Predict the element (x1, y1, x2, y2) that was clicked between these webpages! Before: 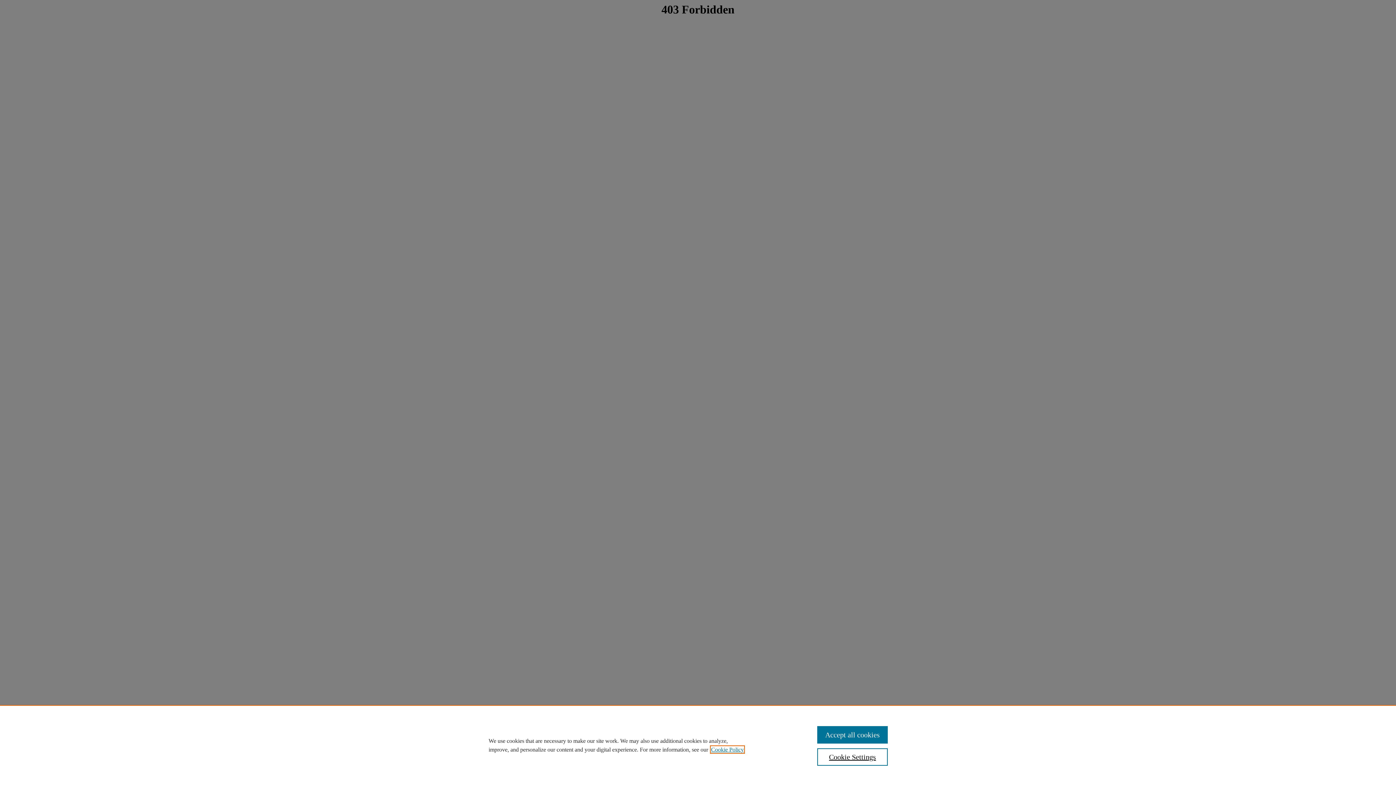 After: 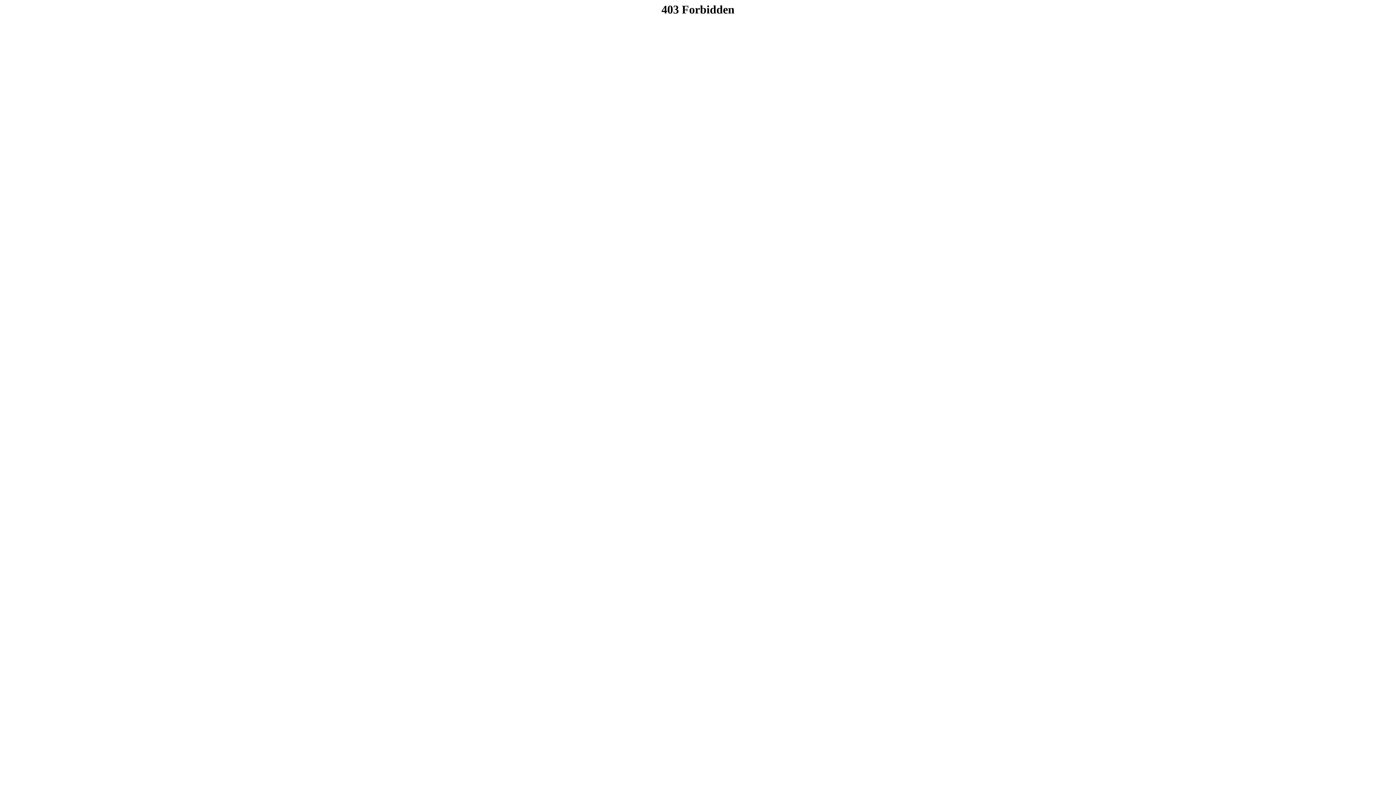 Action: bbox: (817, 726, 887, 744) label: Accept all cookies